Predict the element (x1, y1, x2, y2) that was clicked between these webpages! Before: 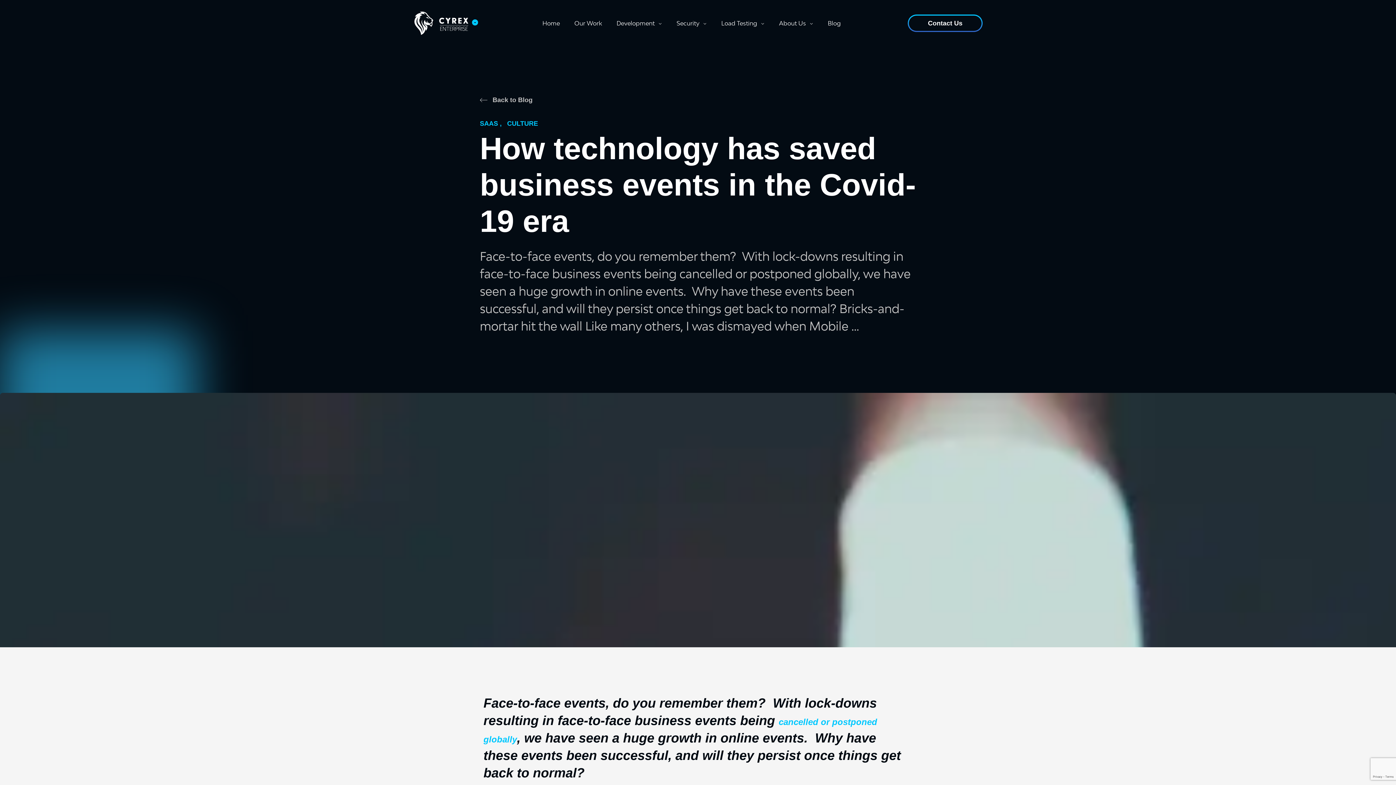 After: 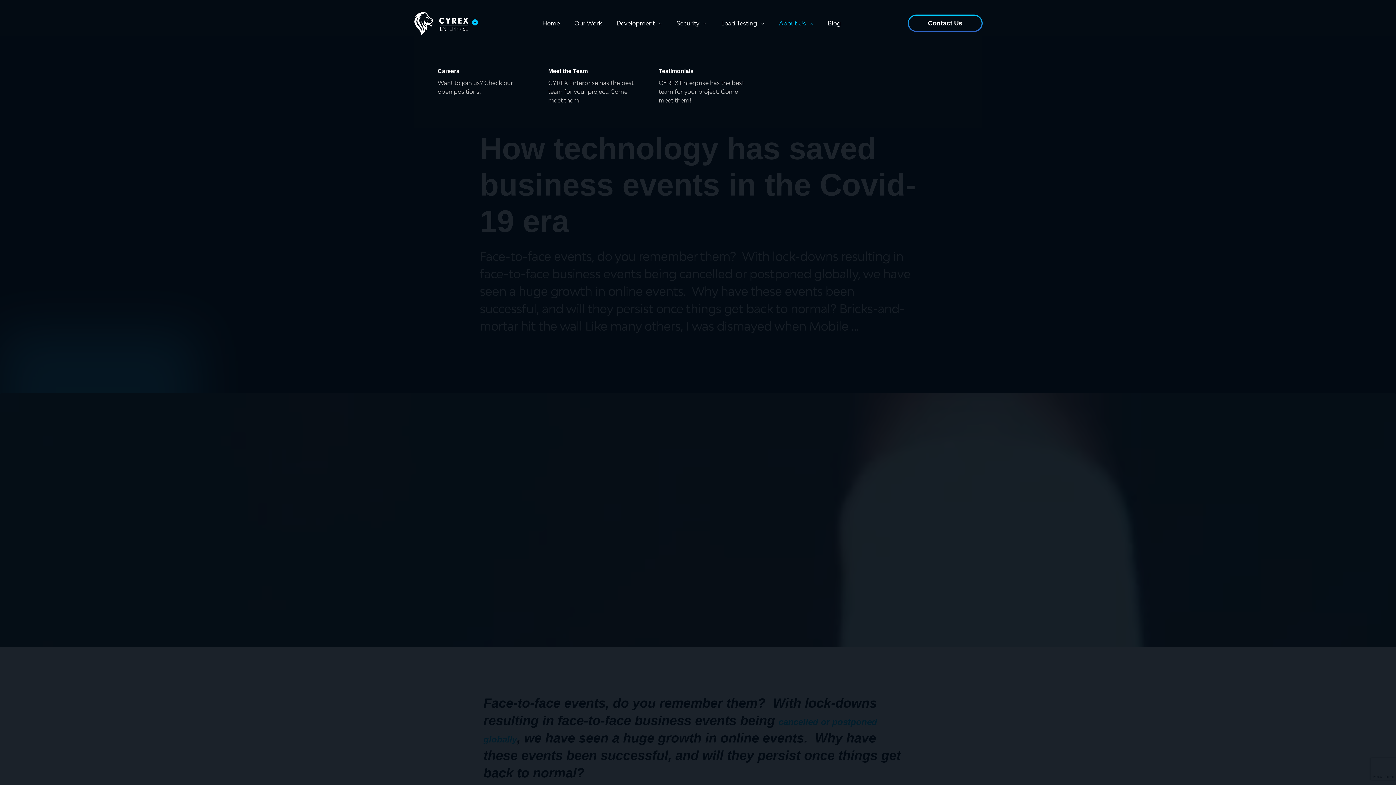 Action: bbox: (779, 18, 806, 27) label: About Us